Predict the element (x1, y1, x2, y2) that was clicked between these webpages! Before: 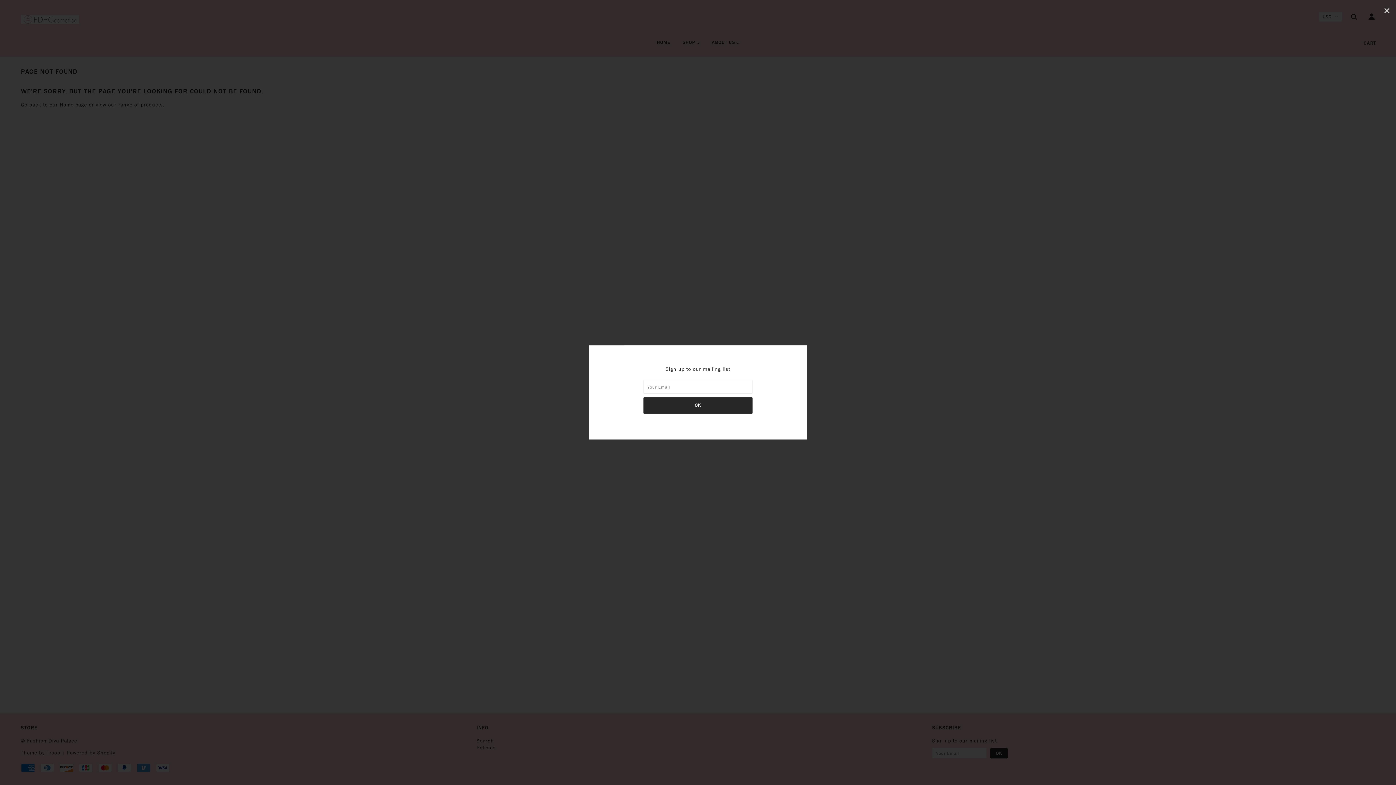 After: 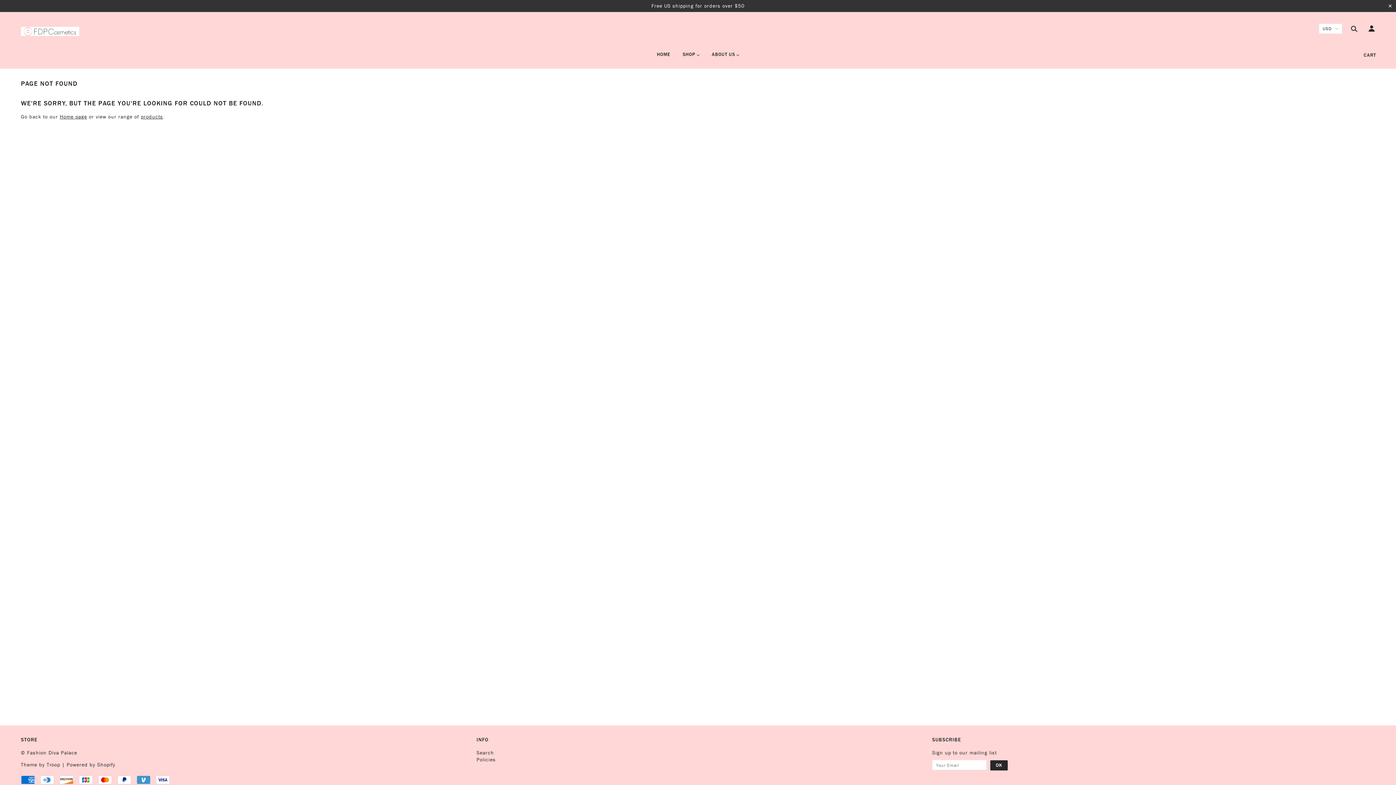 Action: label: ✕ bbox: (1378, 0, 1396, 21)